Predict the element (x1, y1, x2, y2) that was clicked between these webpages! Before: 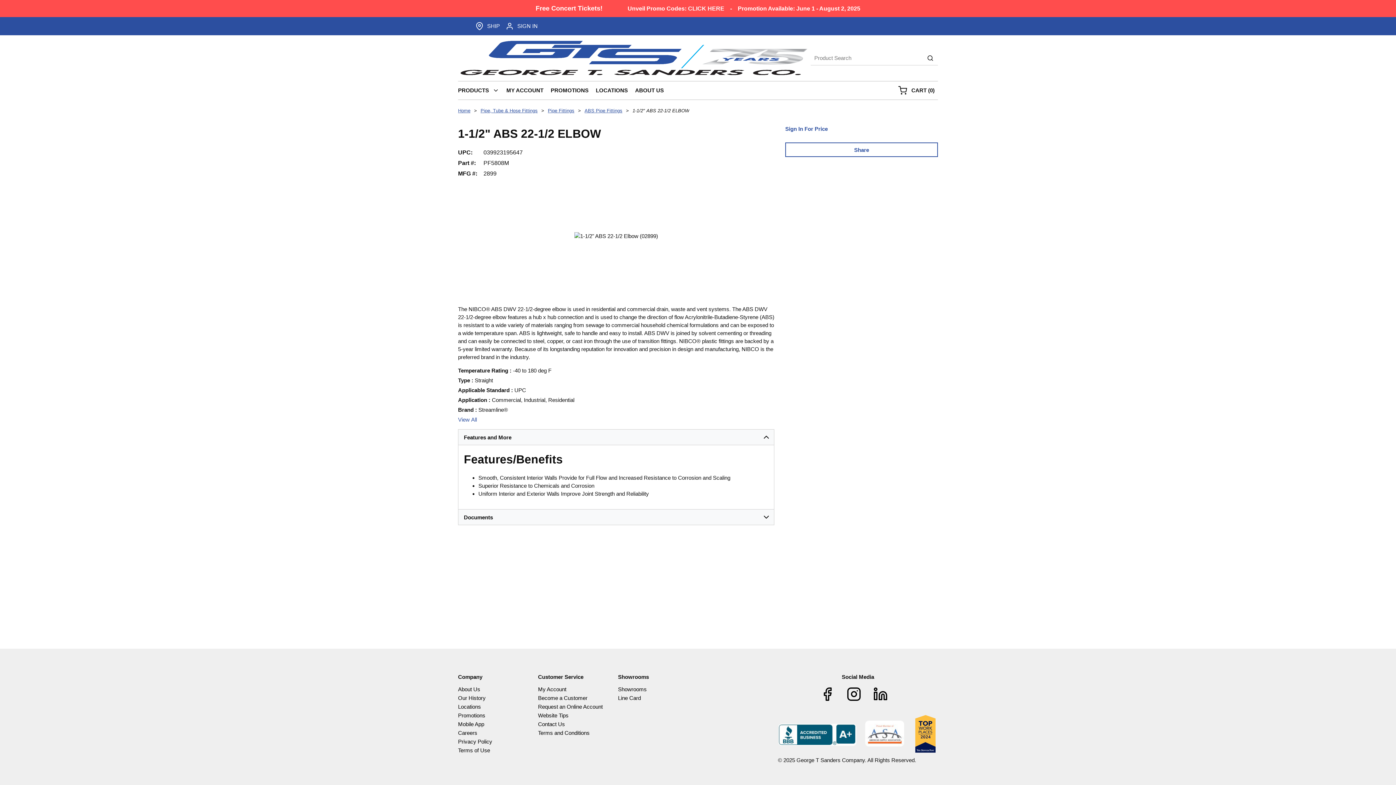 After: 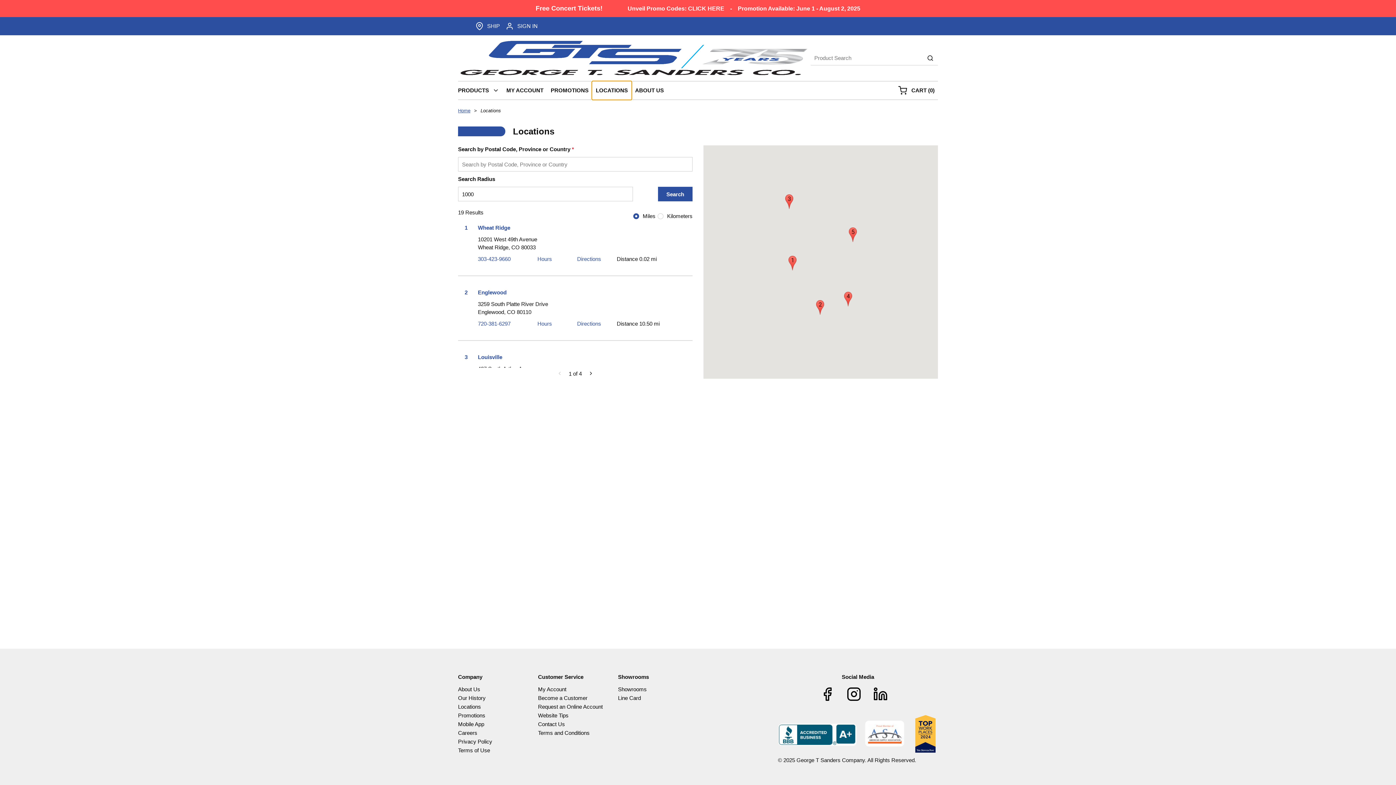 Action: label: LOCATIONS bbox: (592, 81, 631, 99)